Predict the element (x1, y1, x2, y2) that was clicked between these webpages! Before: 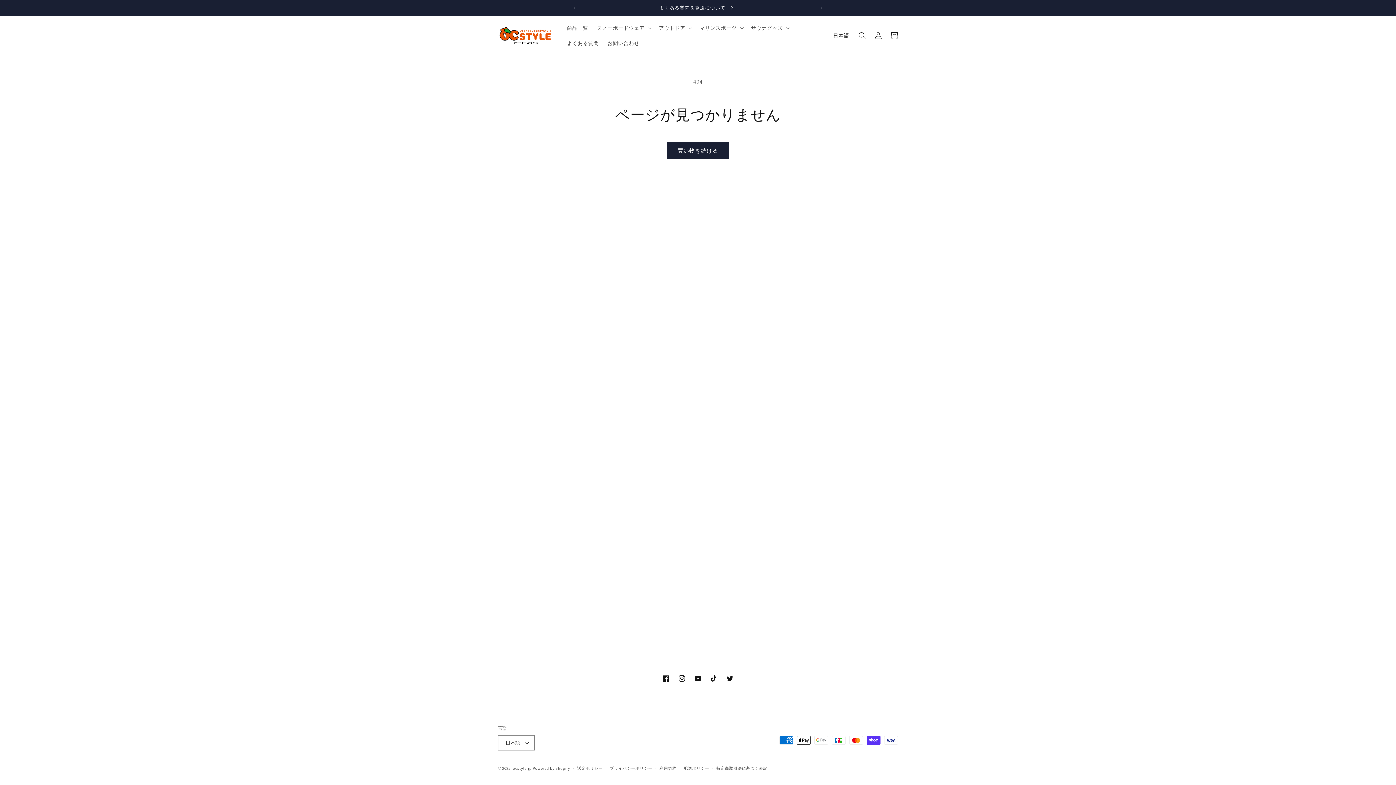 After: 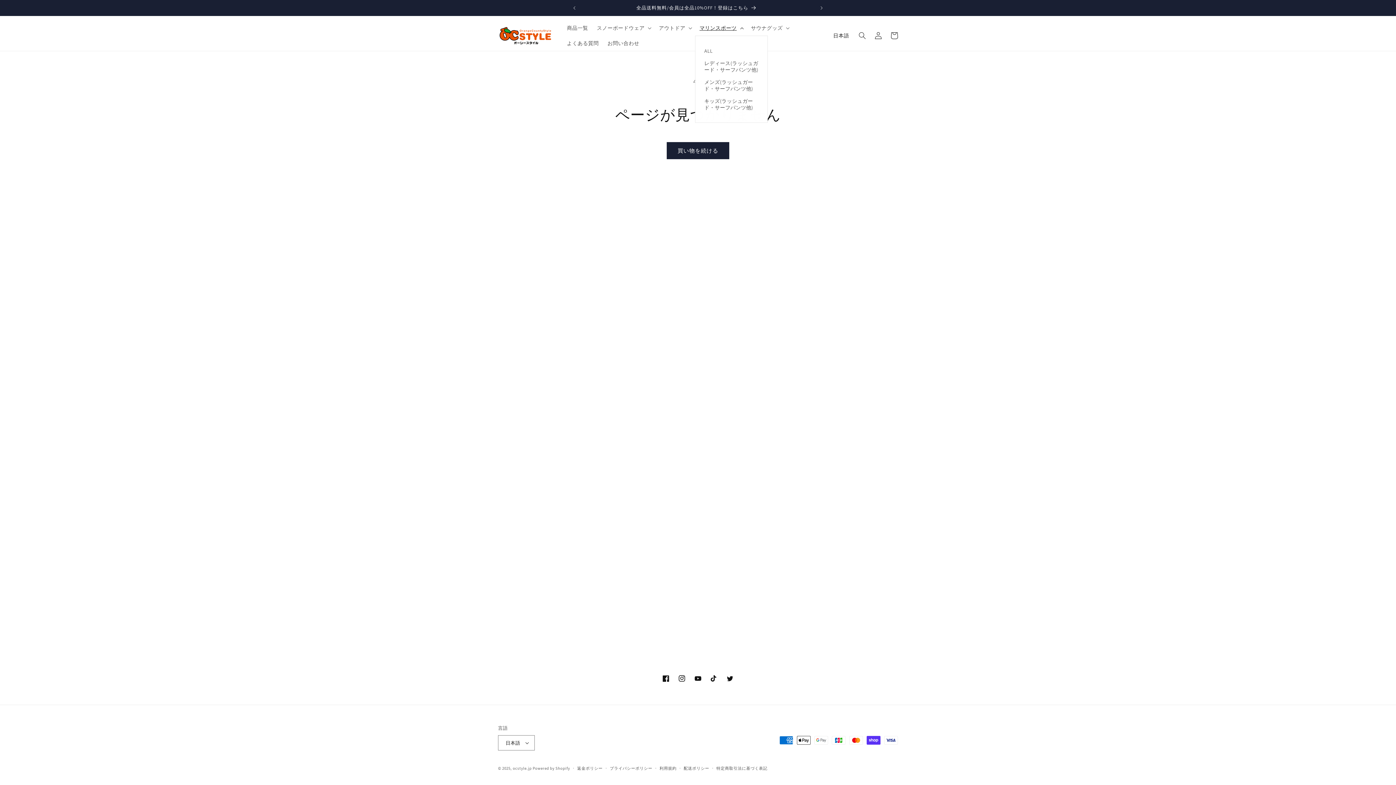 Action: label: マリンスポーツ bbox: (695, 20, 746, 35)